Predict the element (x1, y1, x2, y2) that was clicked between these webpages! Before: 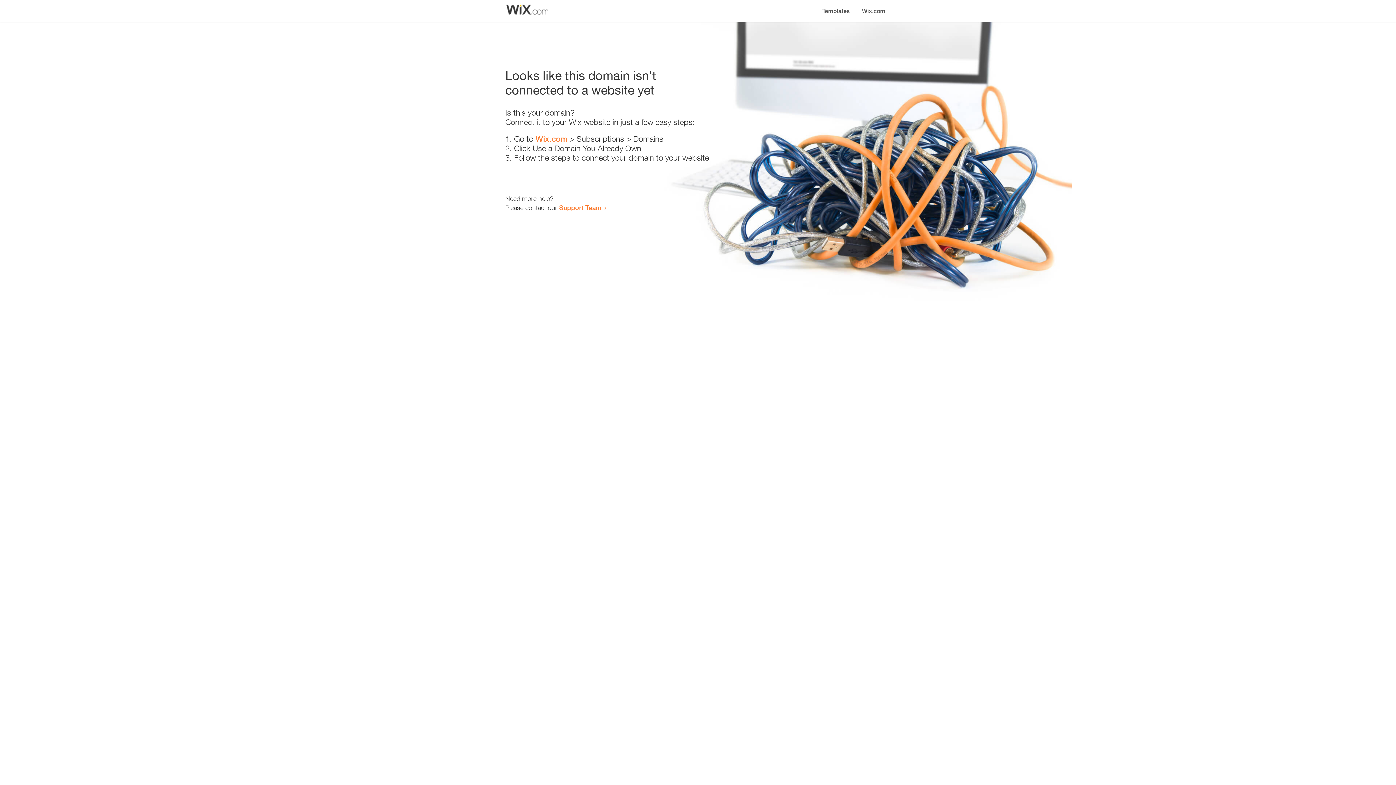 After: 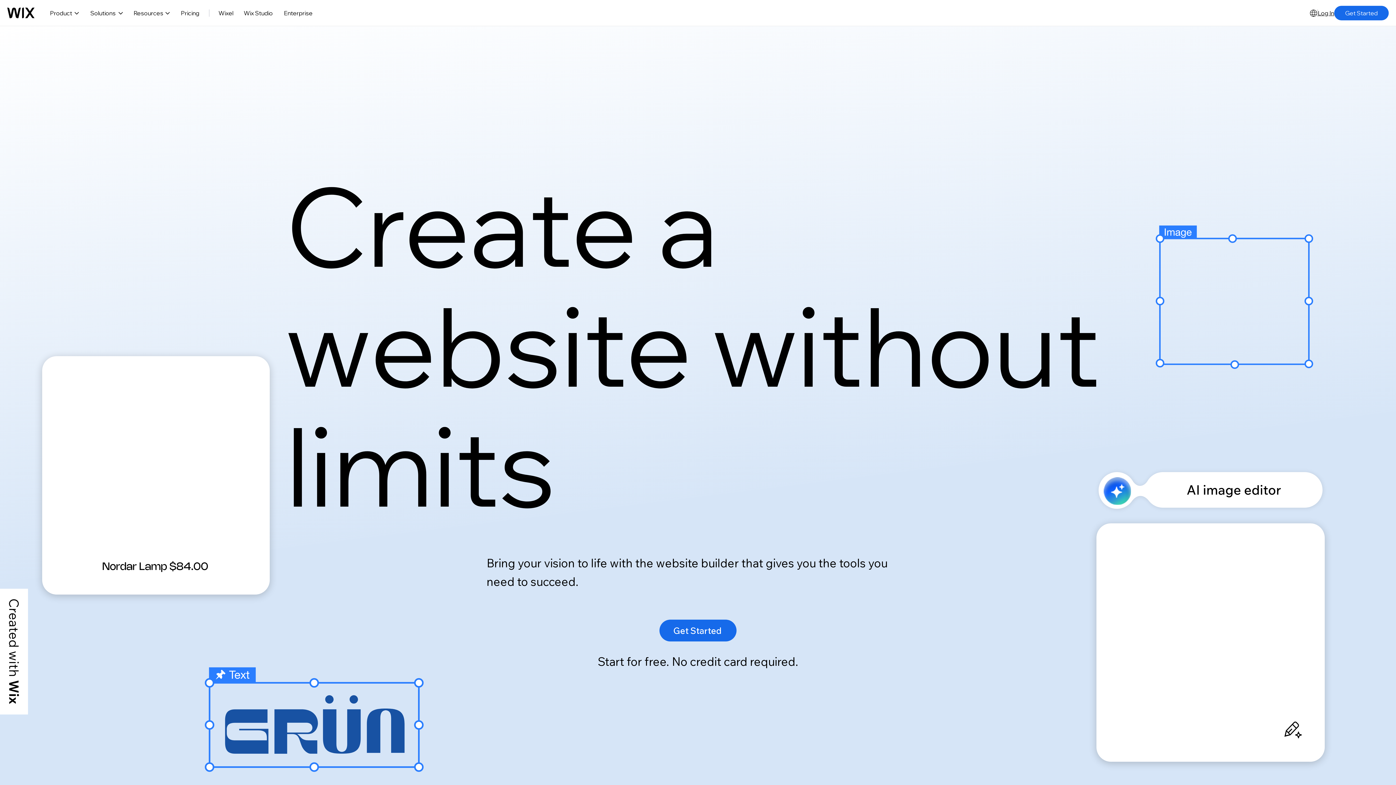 Action: bbox: (856, 0, 890, 14) label: Wix.com